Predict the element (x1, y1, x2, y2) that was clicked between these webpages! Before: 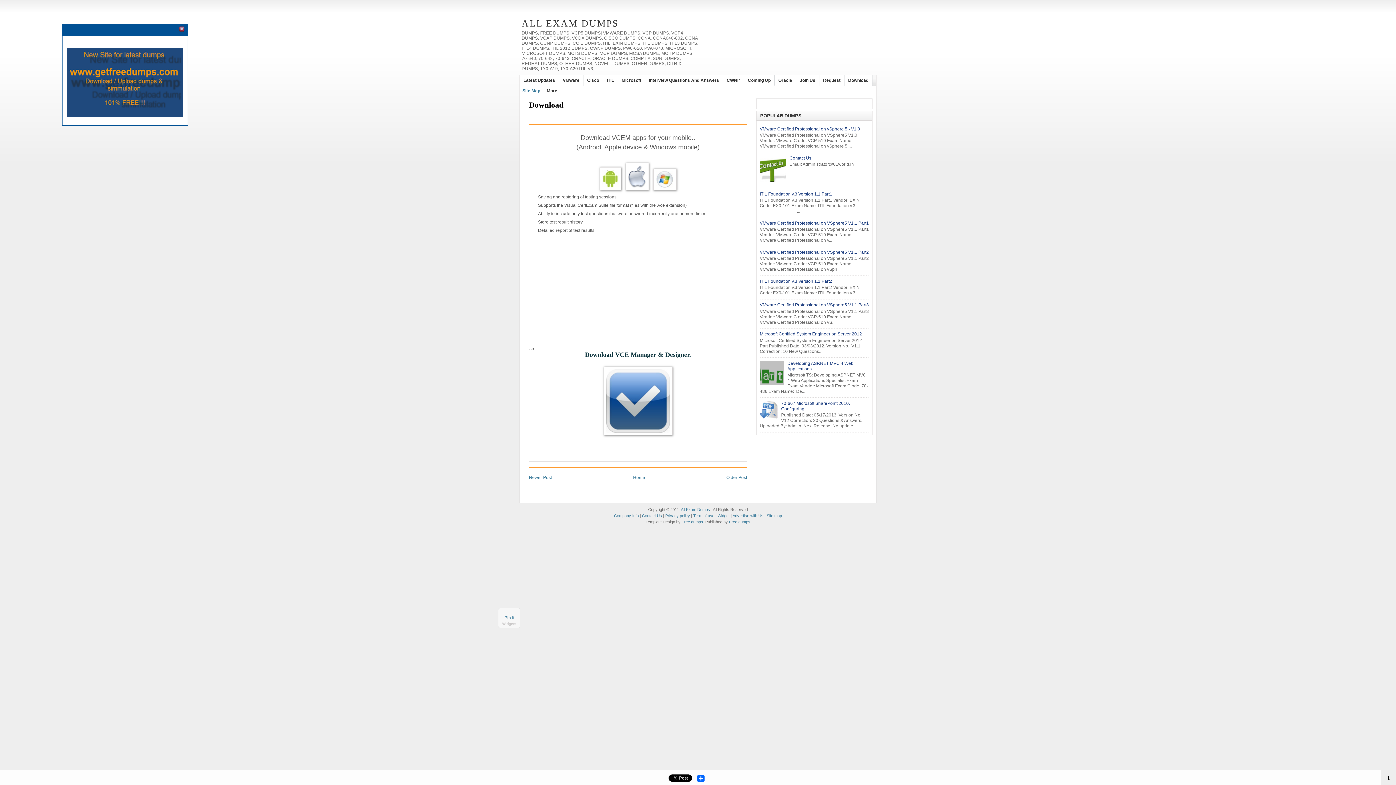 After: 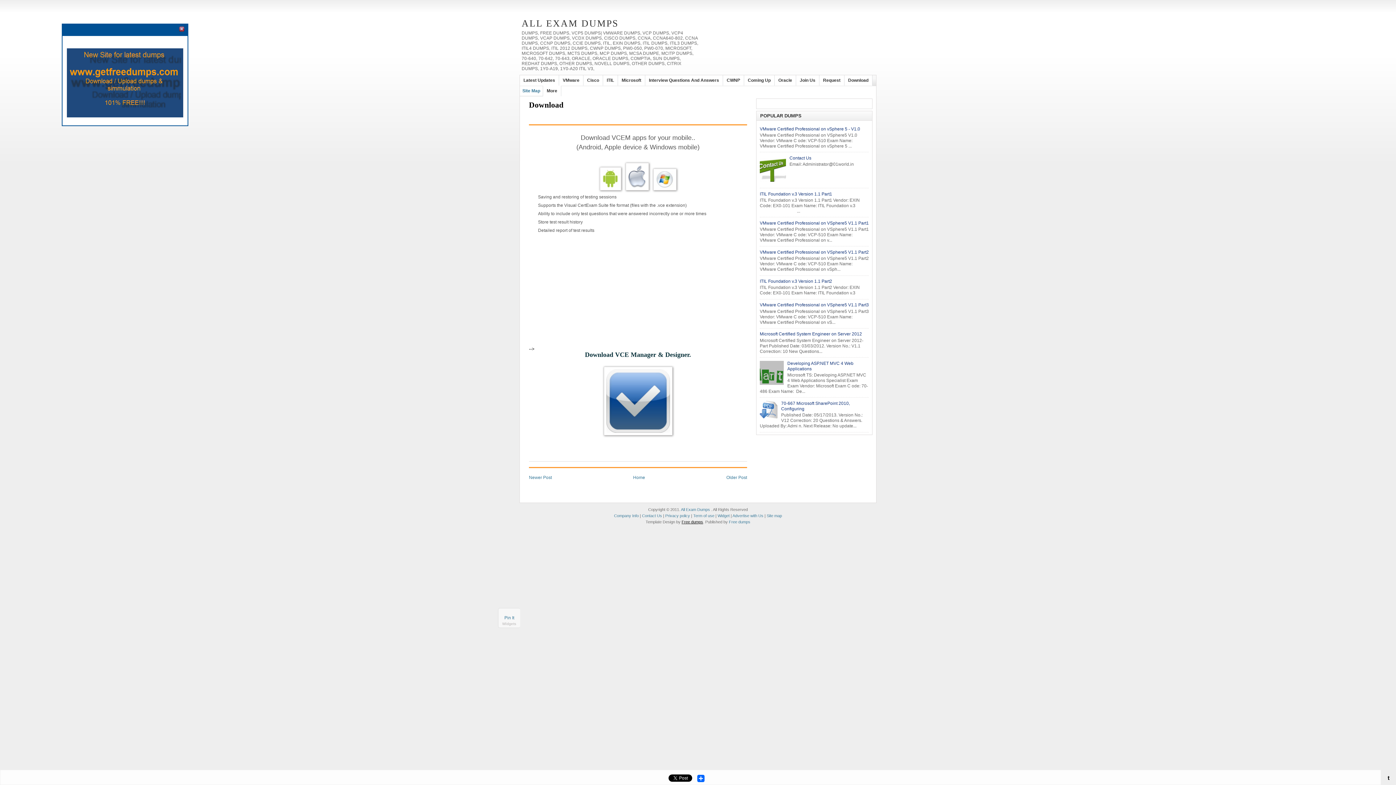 Action: label: Free dumps bbox: (681, 519, 703, 524)